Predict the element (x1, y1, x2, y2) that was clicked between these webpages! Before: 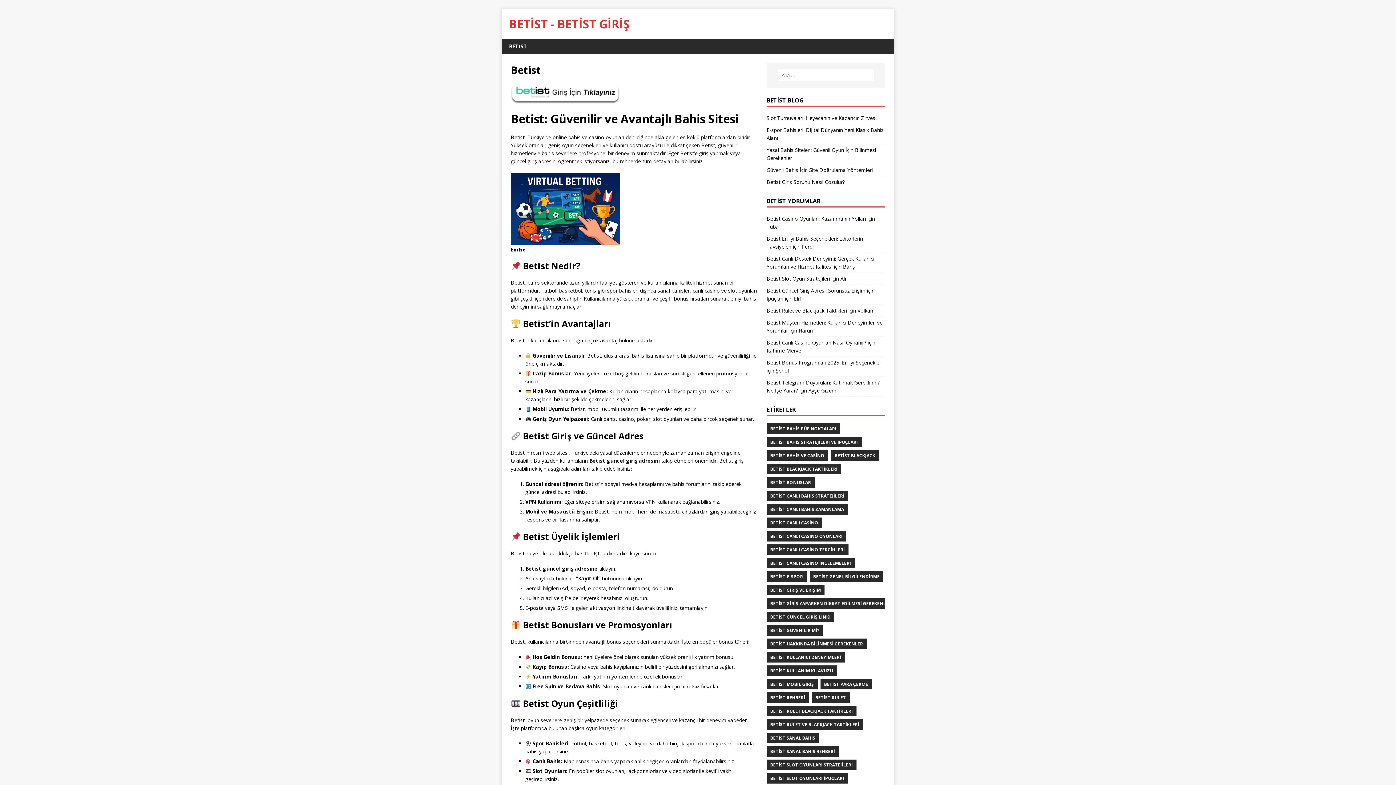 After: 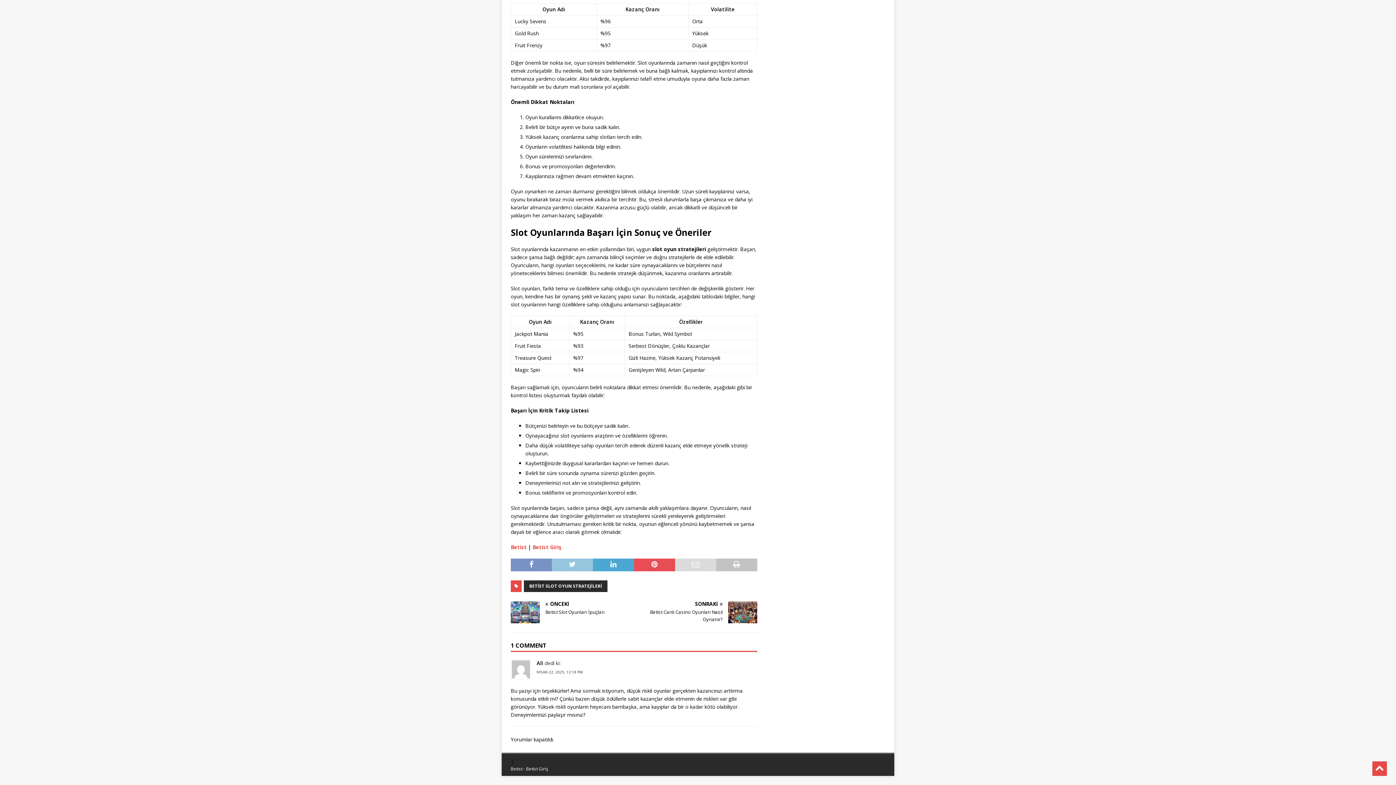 Action: bbox: (766, 275, 830, 282) label: Betist Slot Oyun Stratejileri